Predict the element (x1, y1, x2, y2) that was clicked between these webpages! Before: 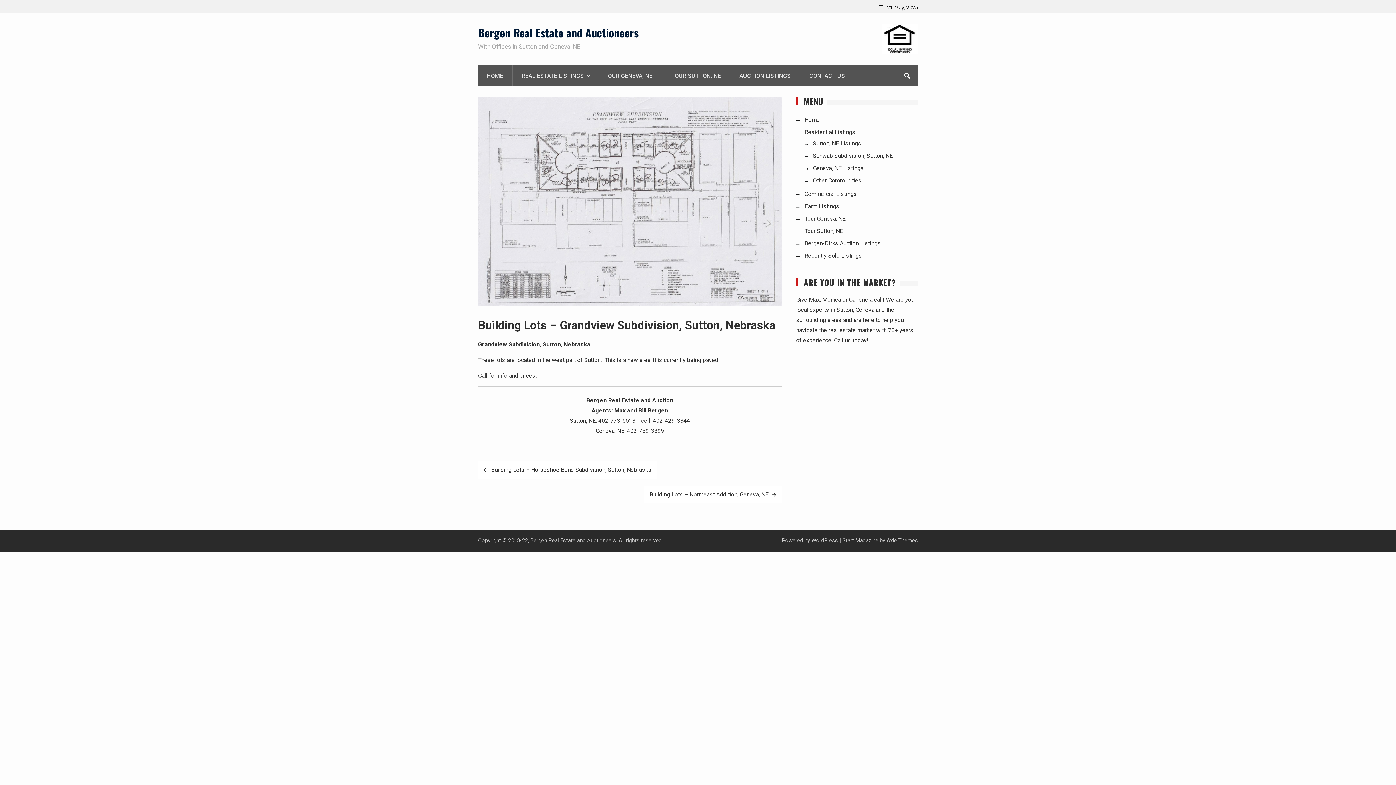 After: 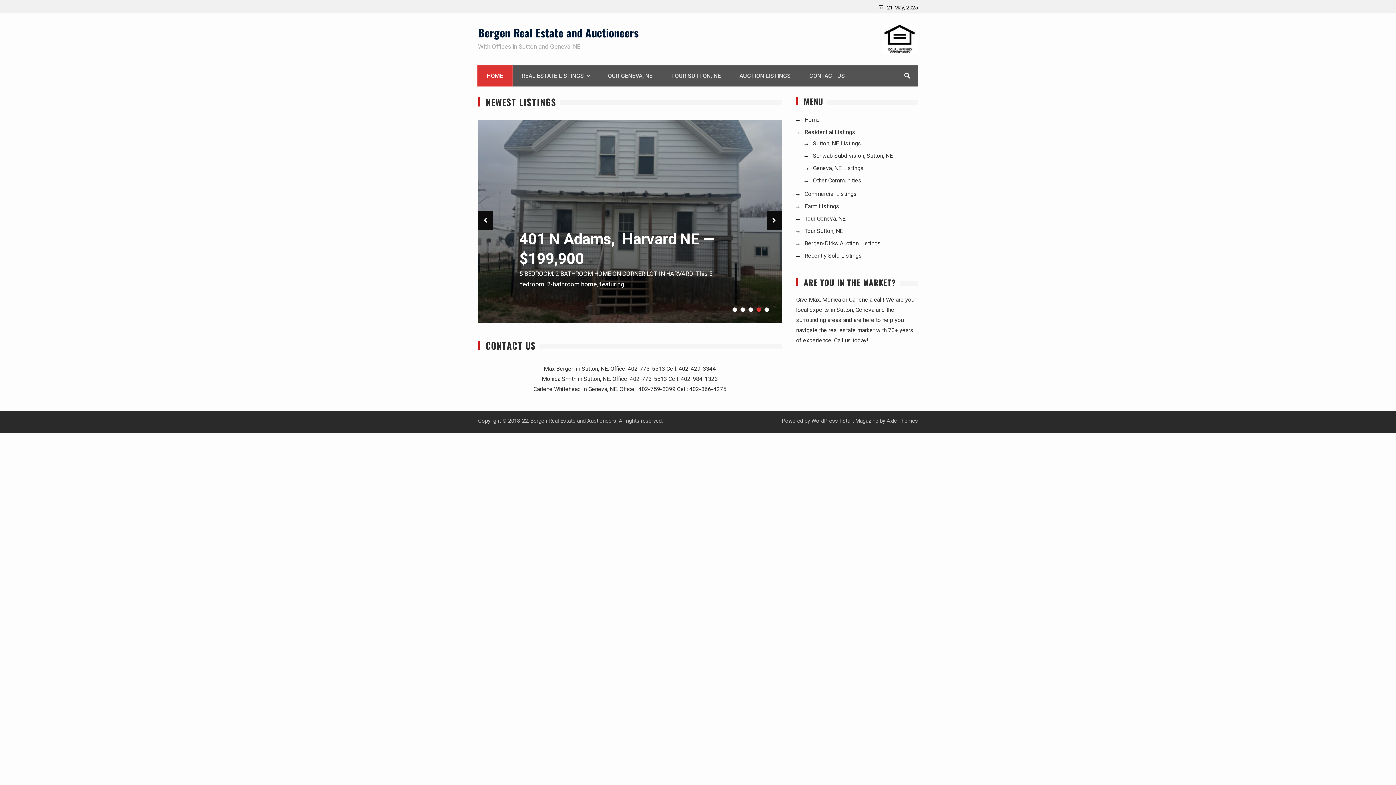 Action: label: Bergen Real Estate and Auctioneers bbox: (478, 24, 638, 40)